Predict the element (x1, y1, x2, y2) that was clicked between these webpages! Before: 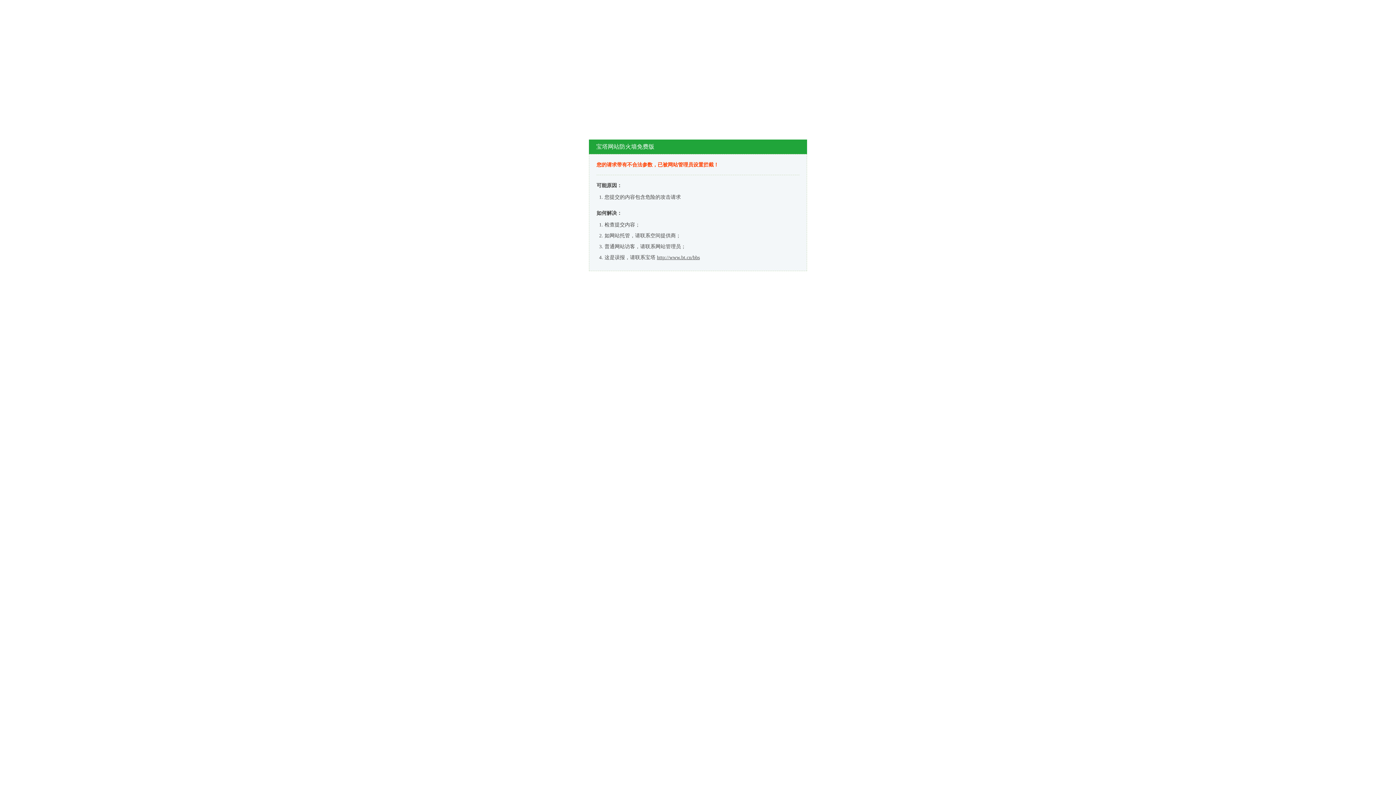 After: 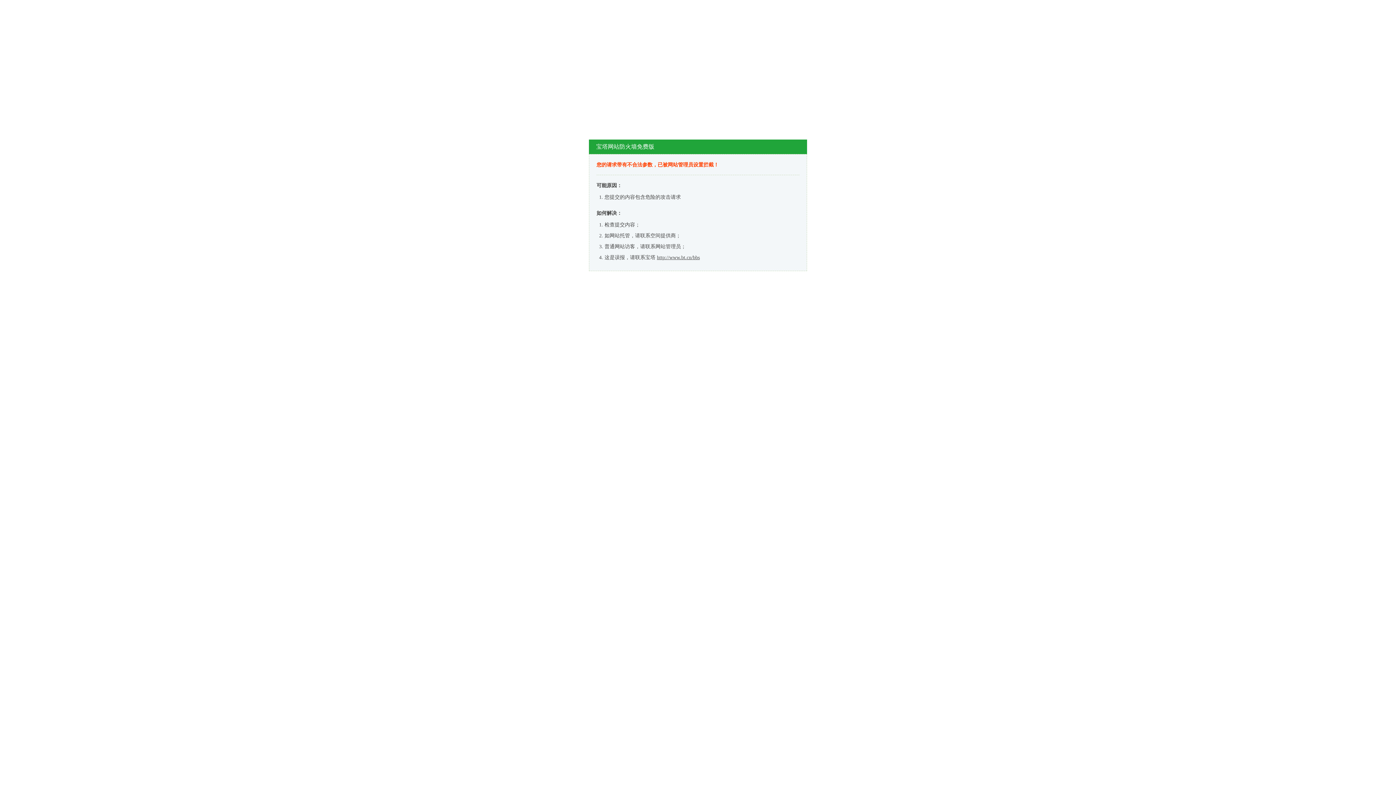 Action: label: http://www.bt.cn/bbs bbox: (657, 254, 700, 260)